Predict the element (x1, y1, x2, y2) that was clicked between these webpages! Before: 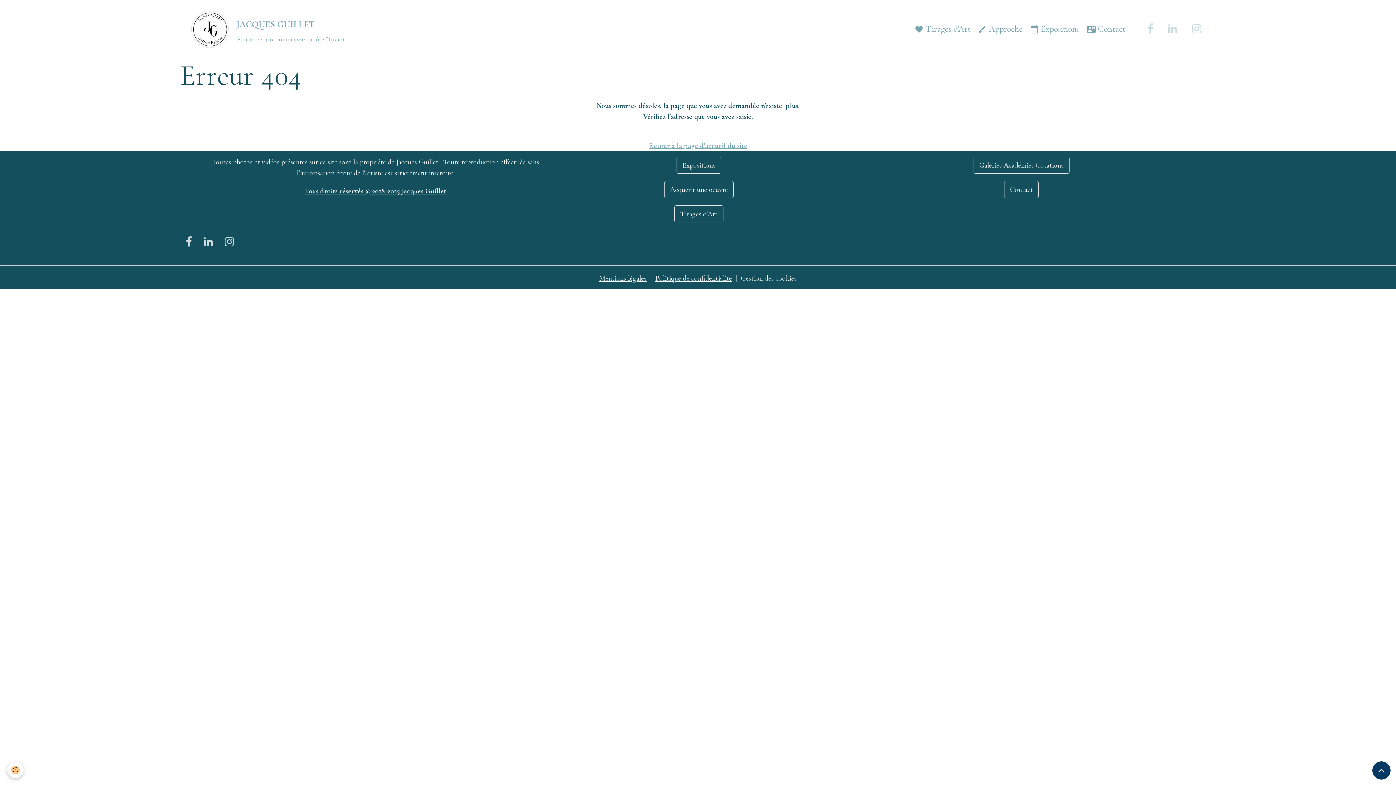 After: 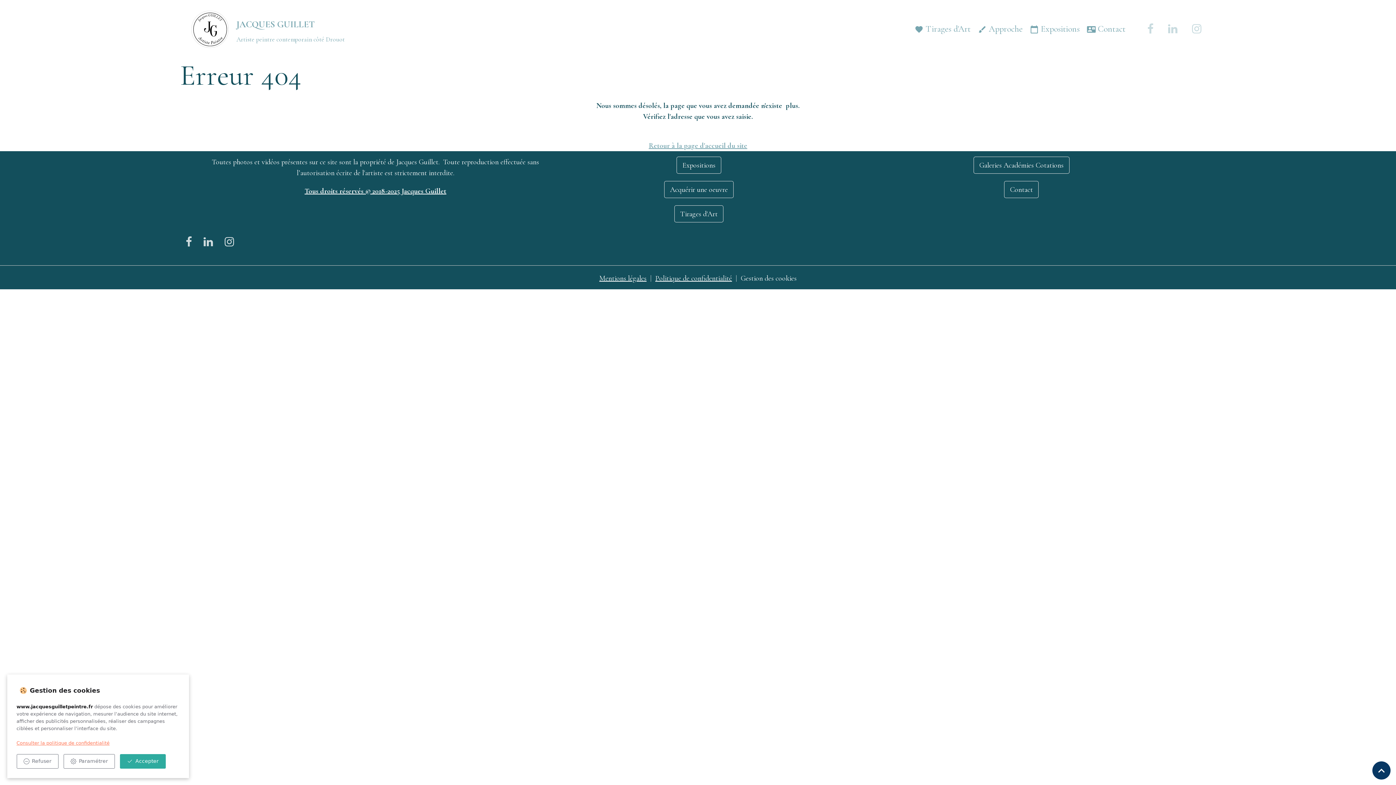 Action: bbox: (7, 762, 23, 778) label: Cookies